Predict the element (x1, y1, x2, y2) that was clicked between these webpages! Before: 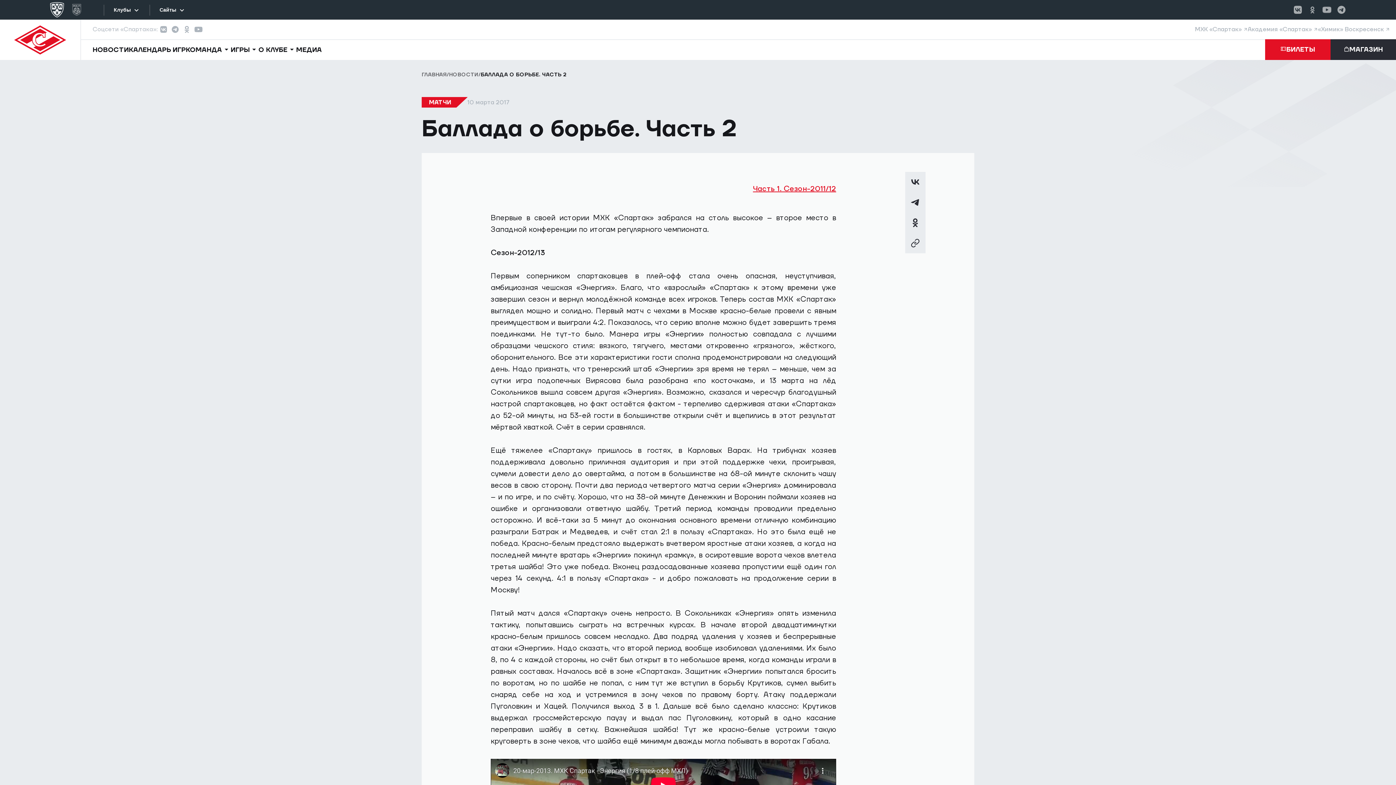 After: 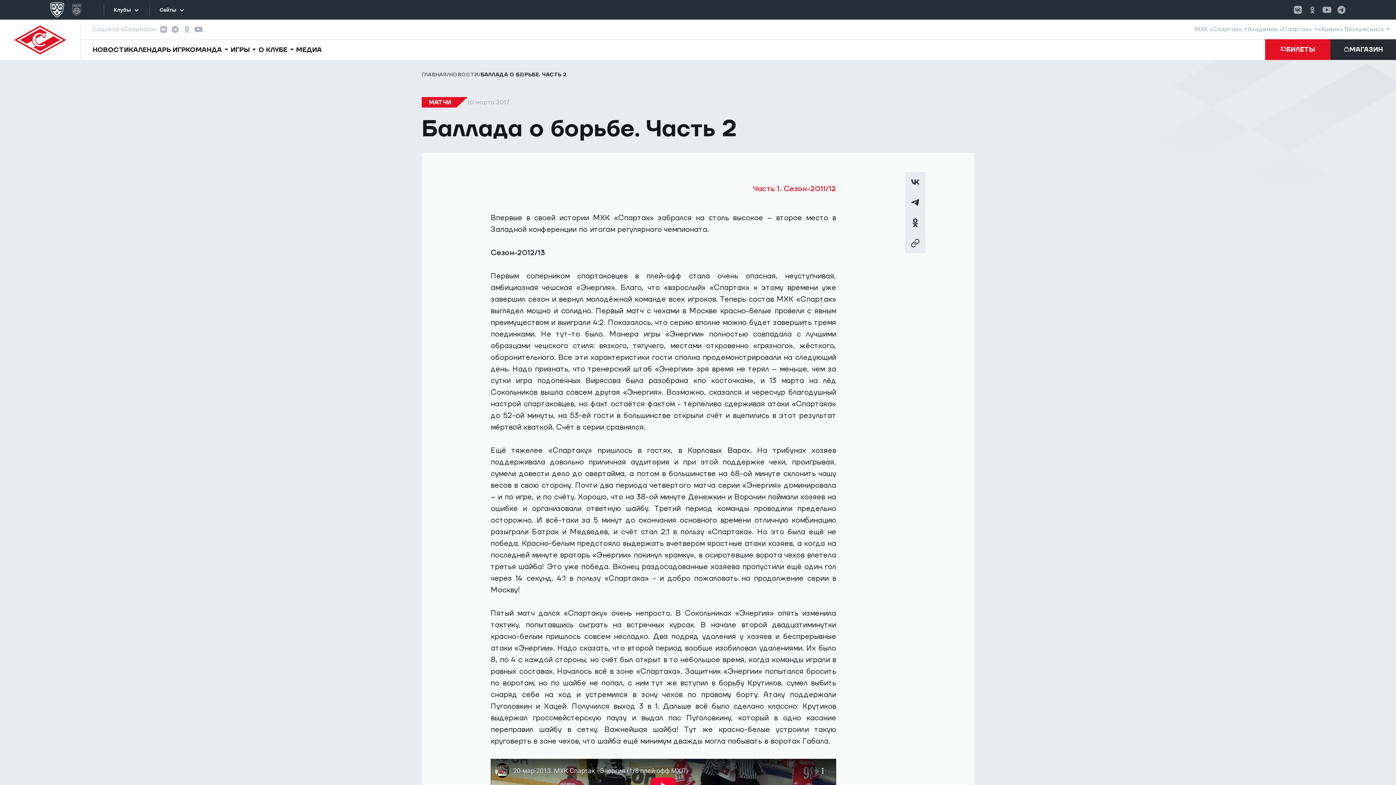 Action: label: Часть 1. Сезон-2011/12 bbox: (753, 184, 836, 193)